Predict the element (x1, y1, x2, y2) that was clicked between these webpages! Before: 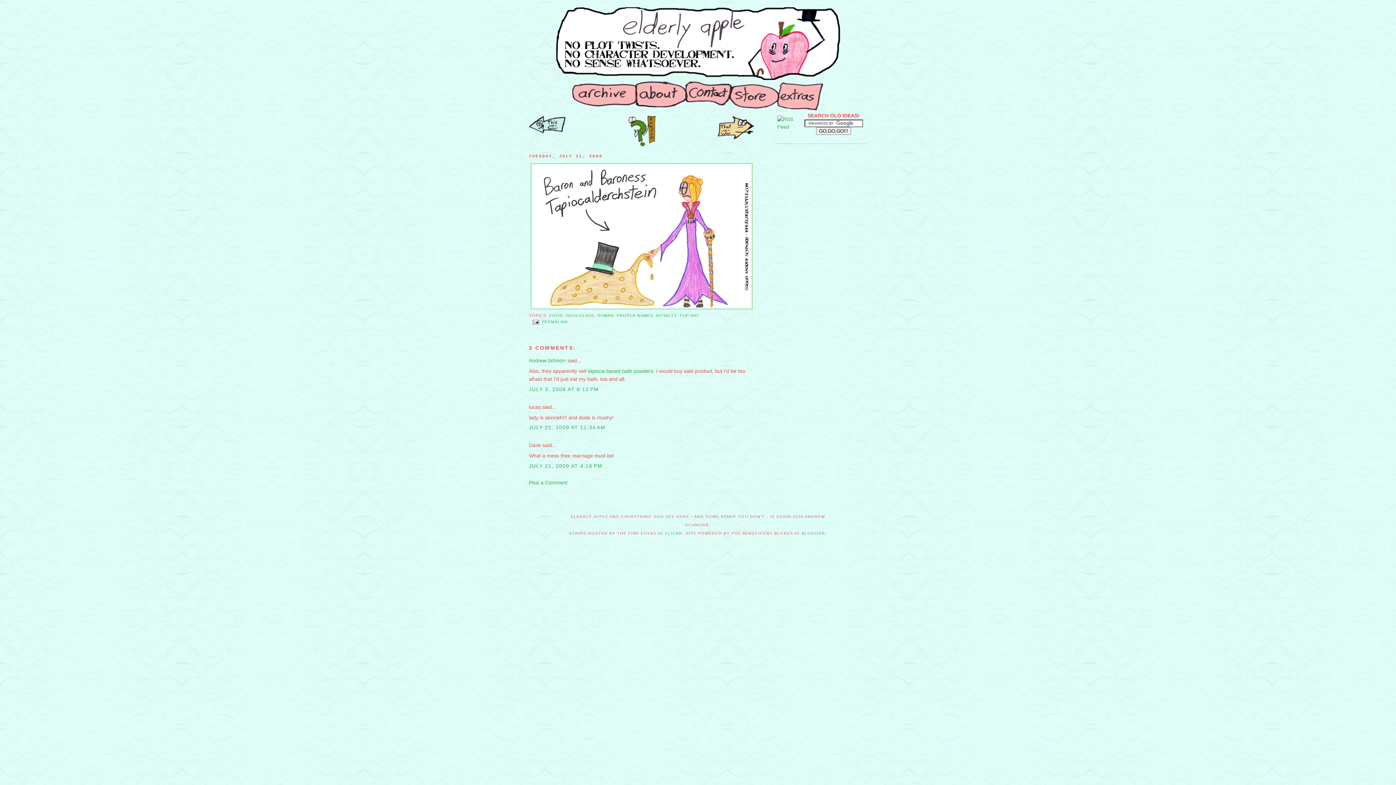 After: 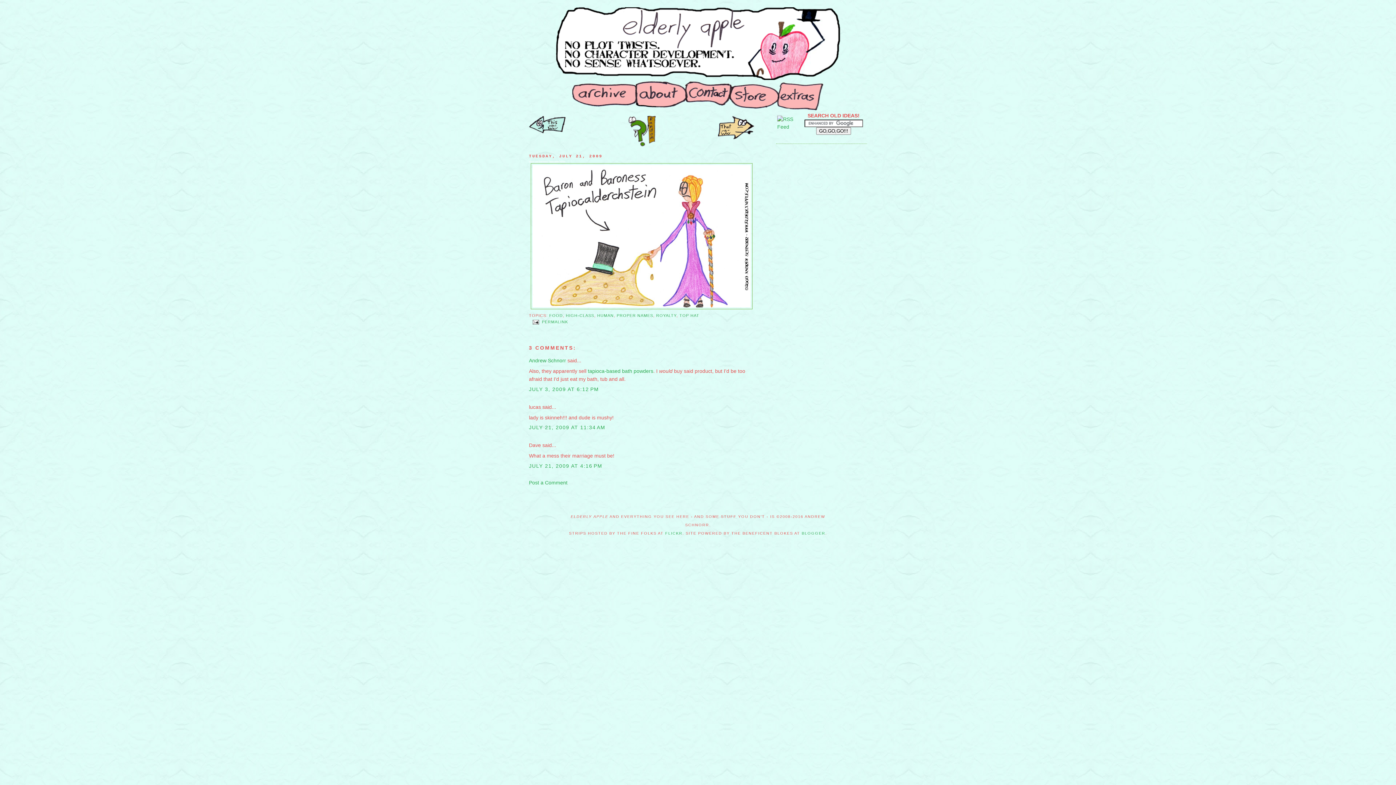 Action: label: PERMALINK bbox: (542, 319, 568, 324)